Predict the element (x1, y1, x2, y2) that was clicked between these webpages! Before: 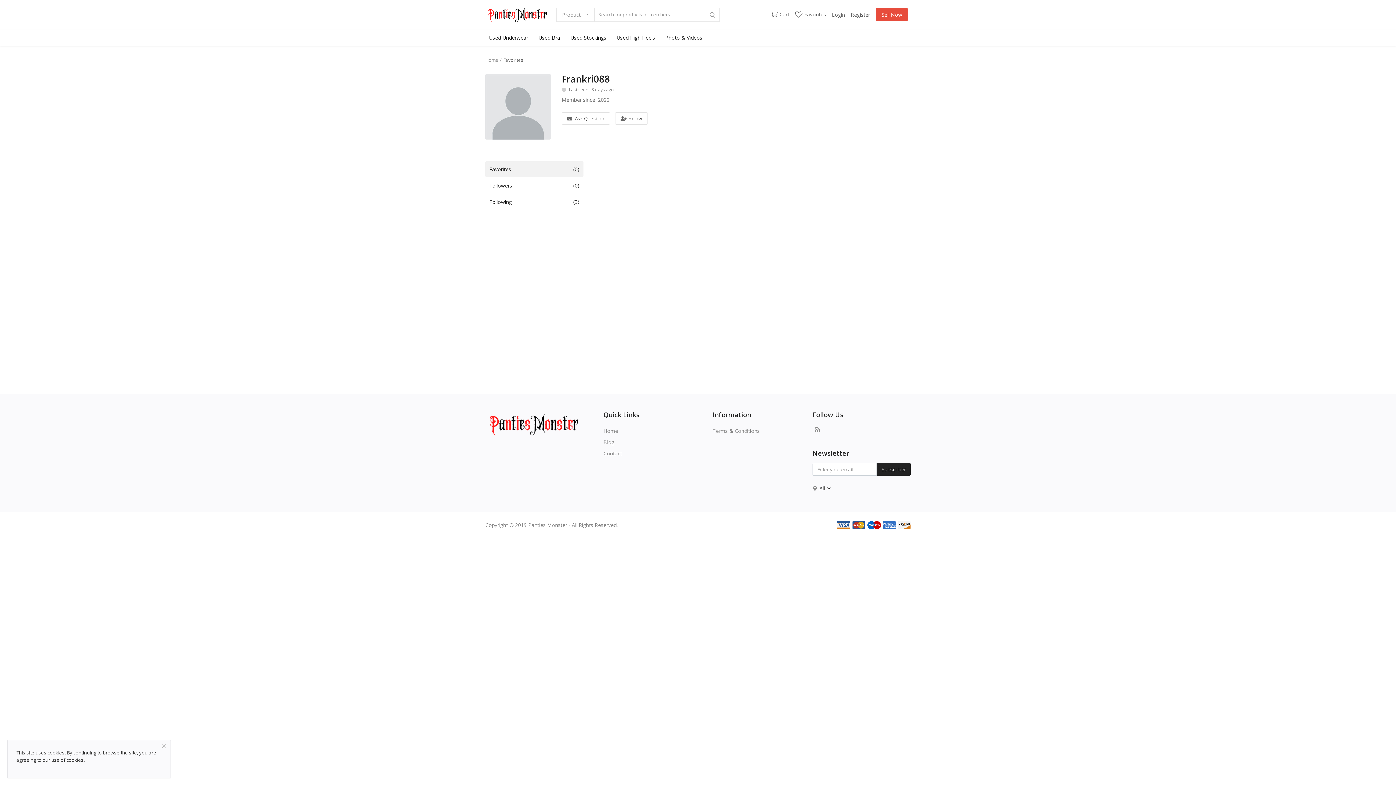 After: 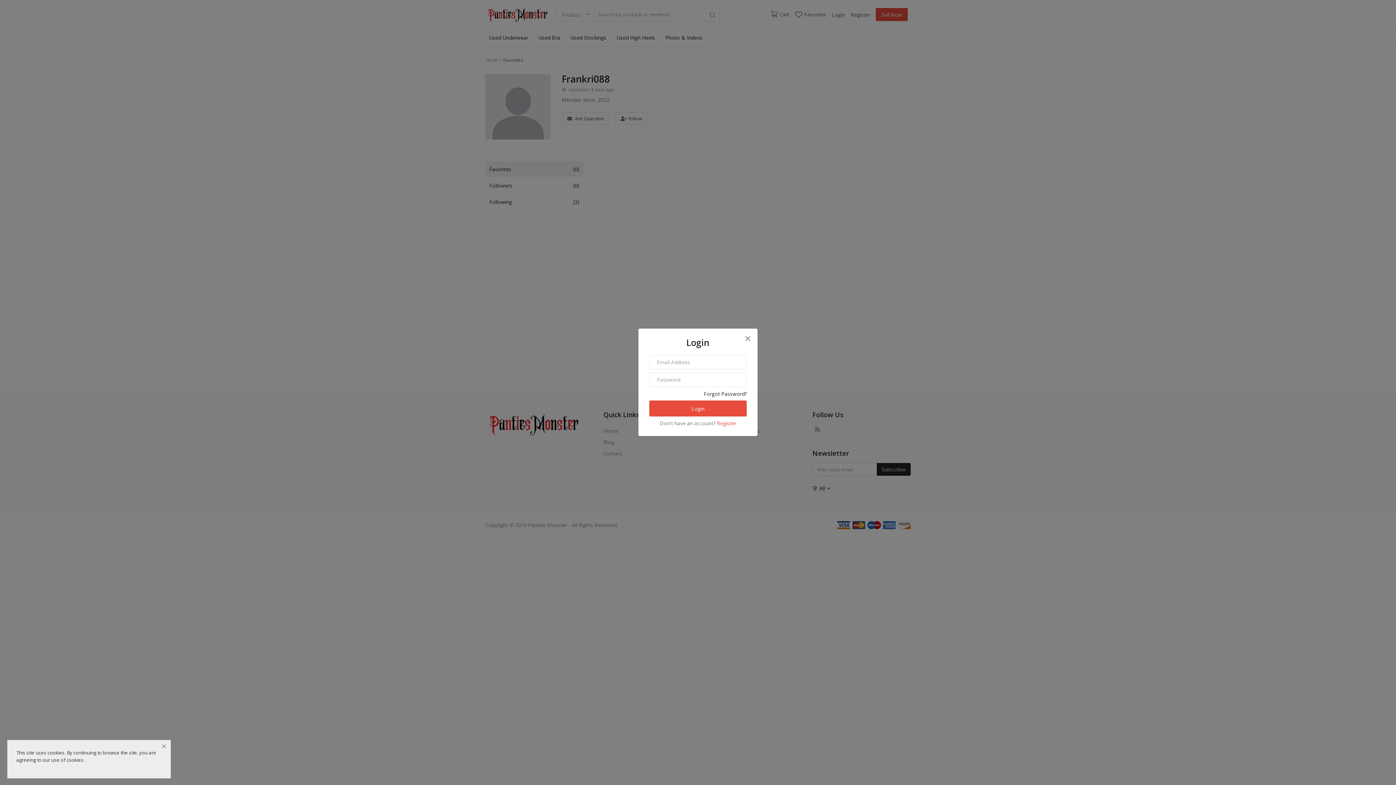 Action: bbox: (561, 112, 610, 124) label: Ask Question